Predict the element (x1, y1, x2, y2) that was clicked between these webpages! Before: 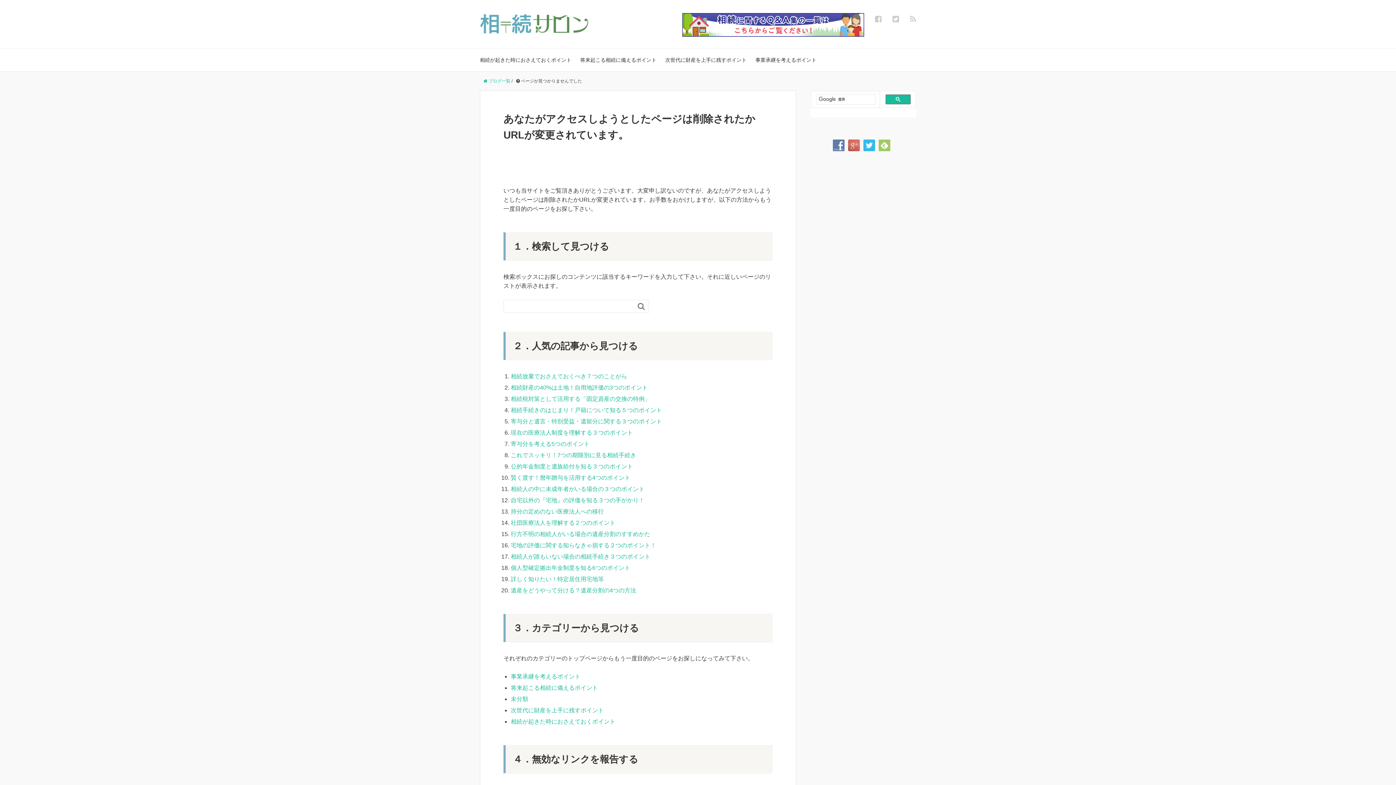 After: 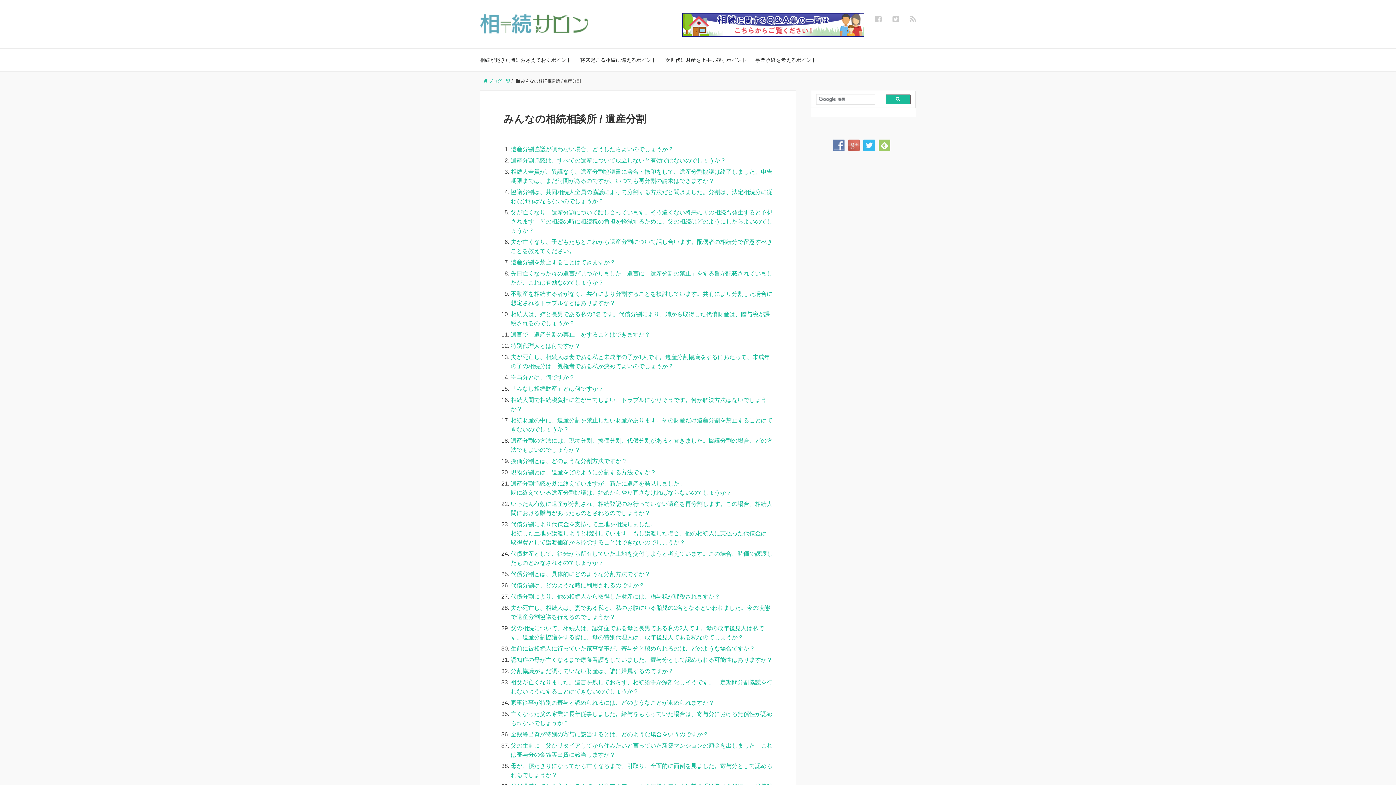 Action: bbox: (682, 21, 864, 27)